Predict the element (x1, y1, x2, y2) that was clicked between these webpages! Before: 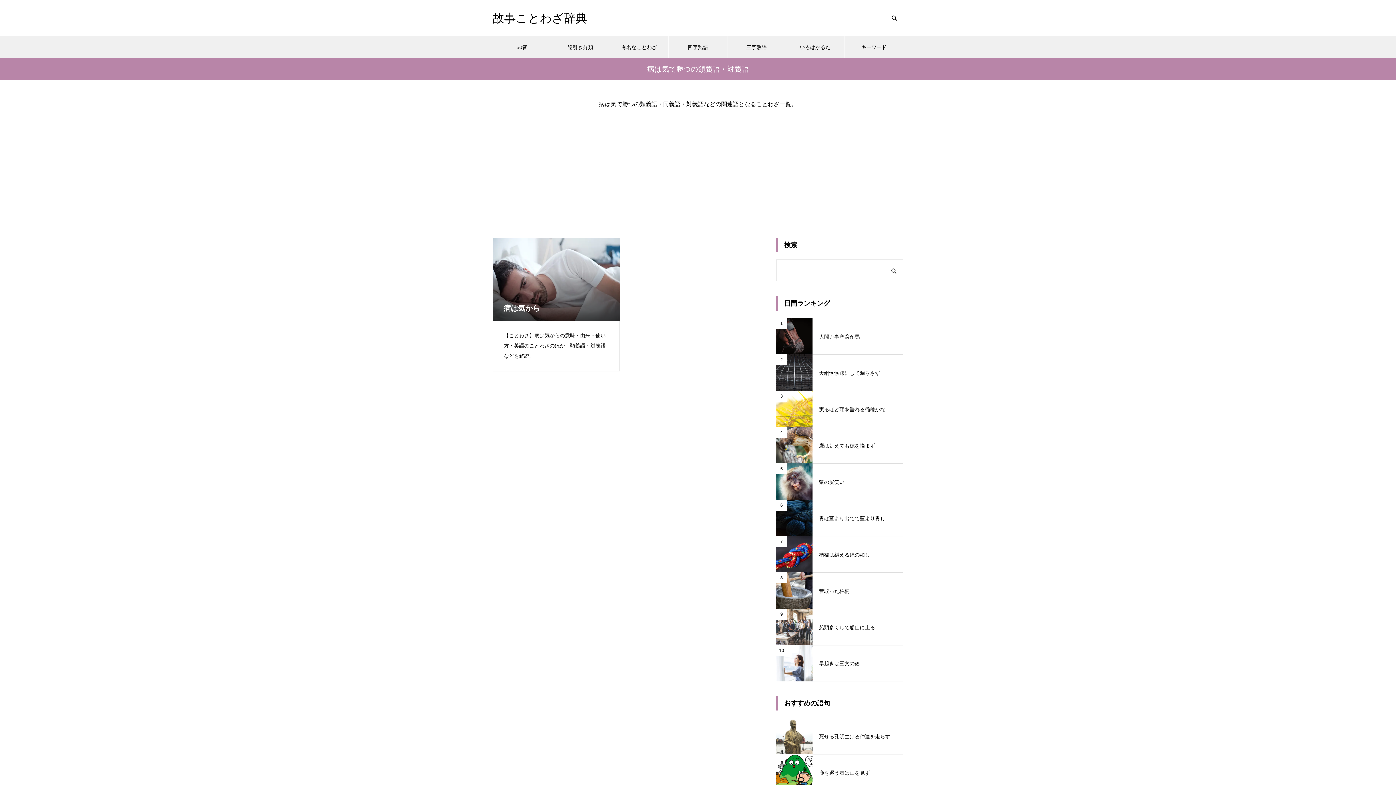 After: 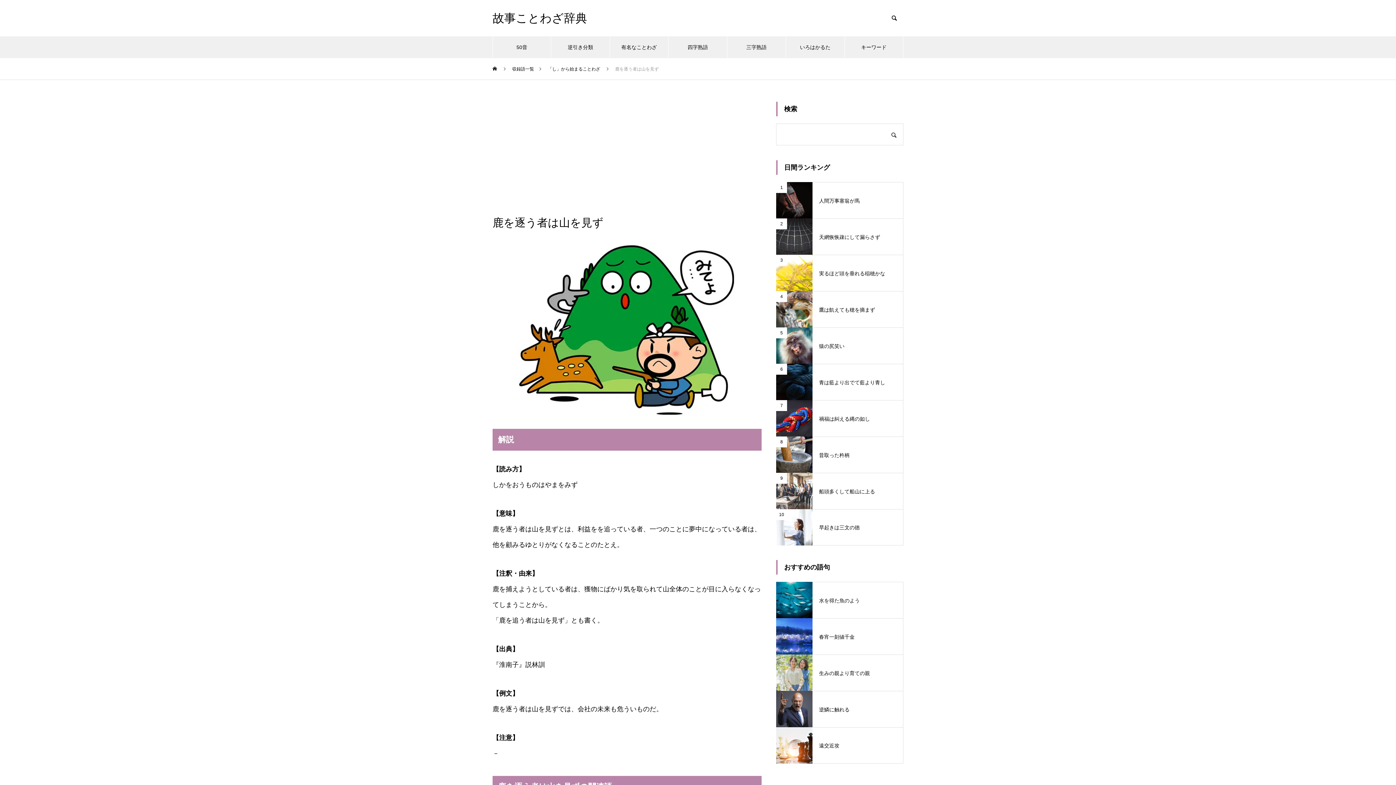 Action: label: 鹿を逐う者は山を見ず bbox: (776, 754, 903, 790)